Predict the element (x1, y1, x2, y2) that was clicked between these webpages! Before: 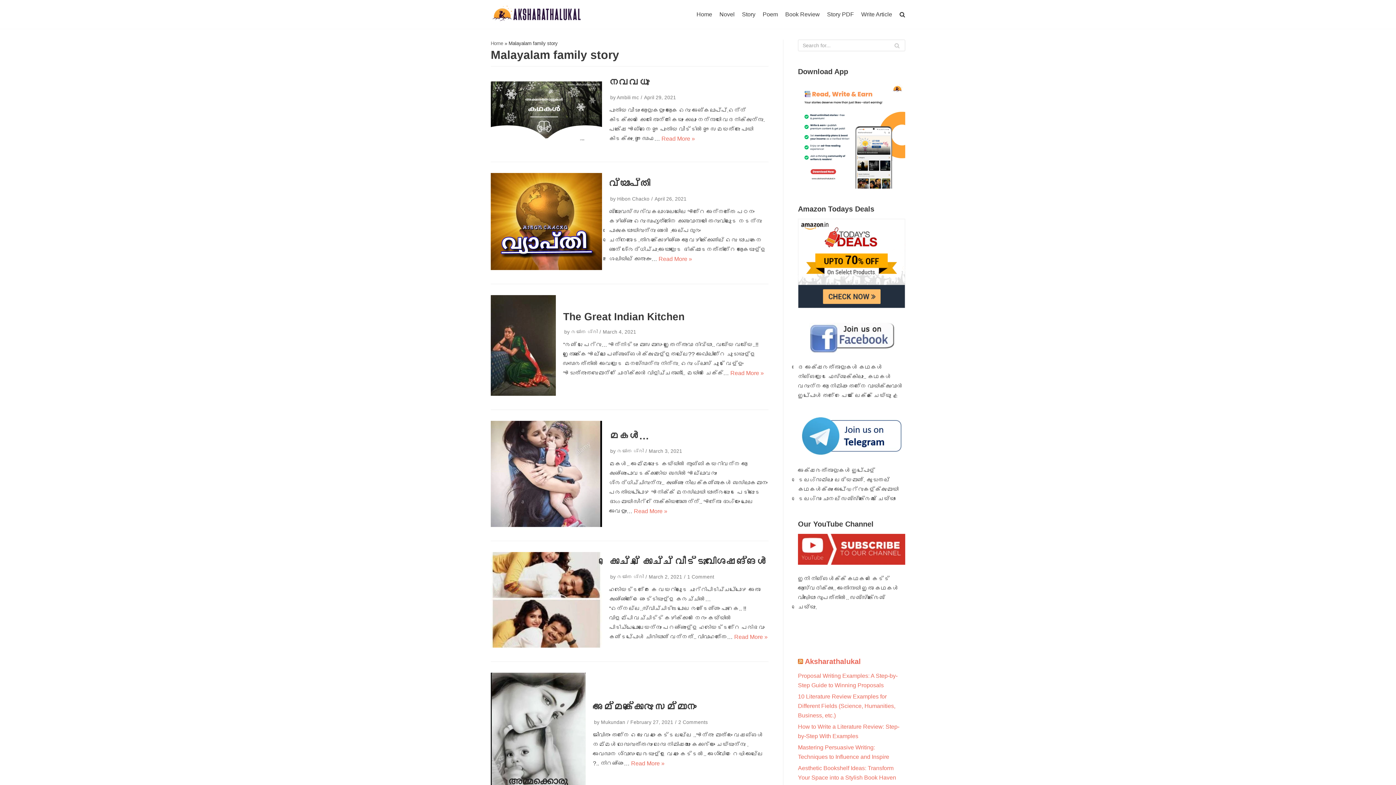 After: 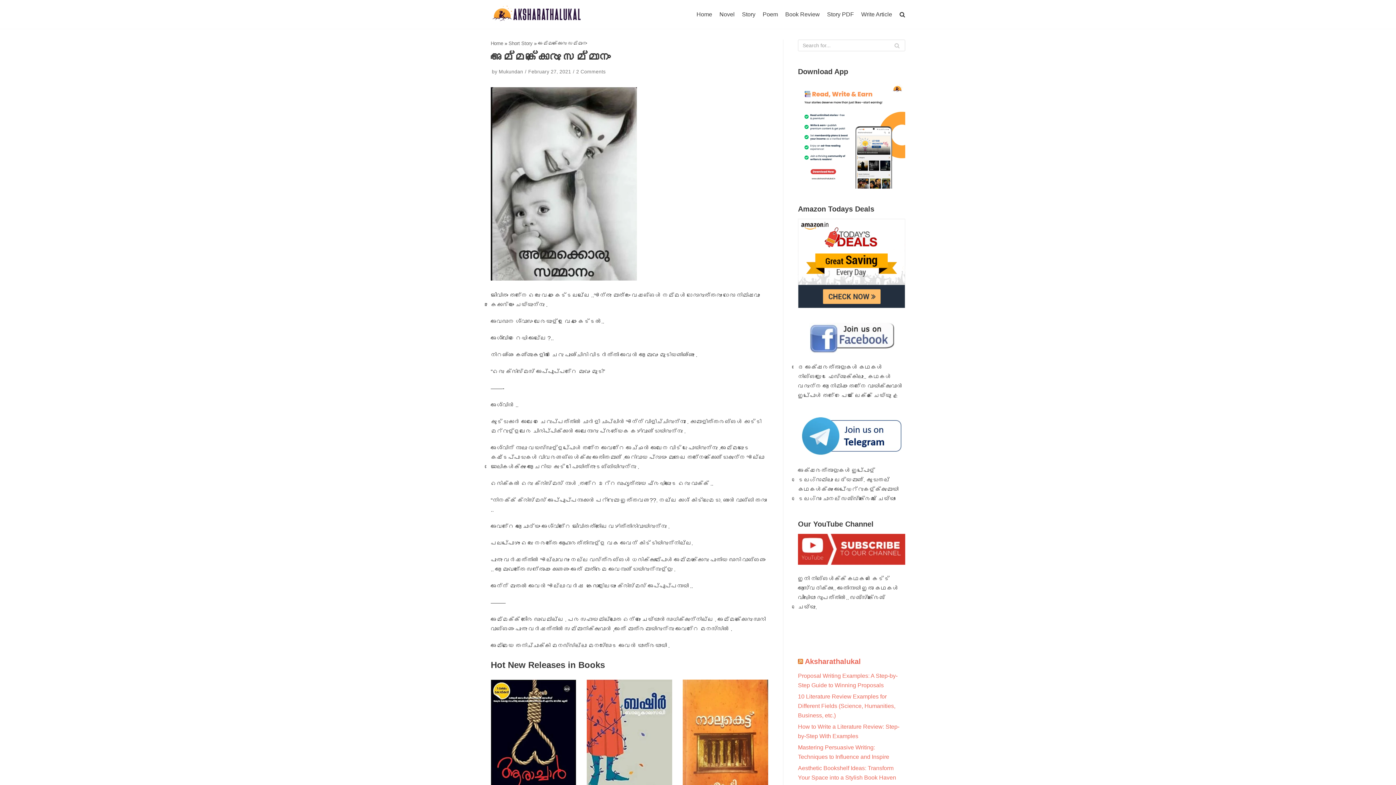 Action: bbox: (631, 760, 664, 766) label: Read More »
അമ്മക്കൊരു സമ്മാനം